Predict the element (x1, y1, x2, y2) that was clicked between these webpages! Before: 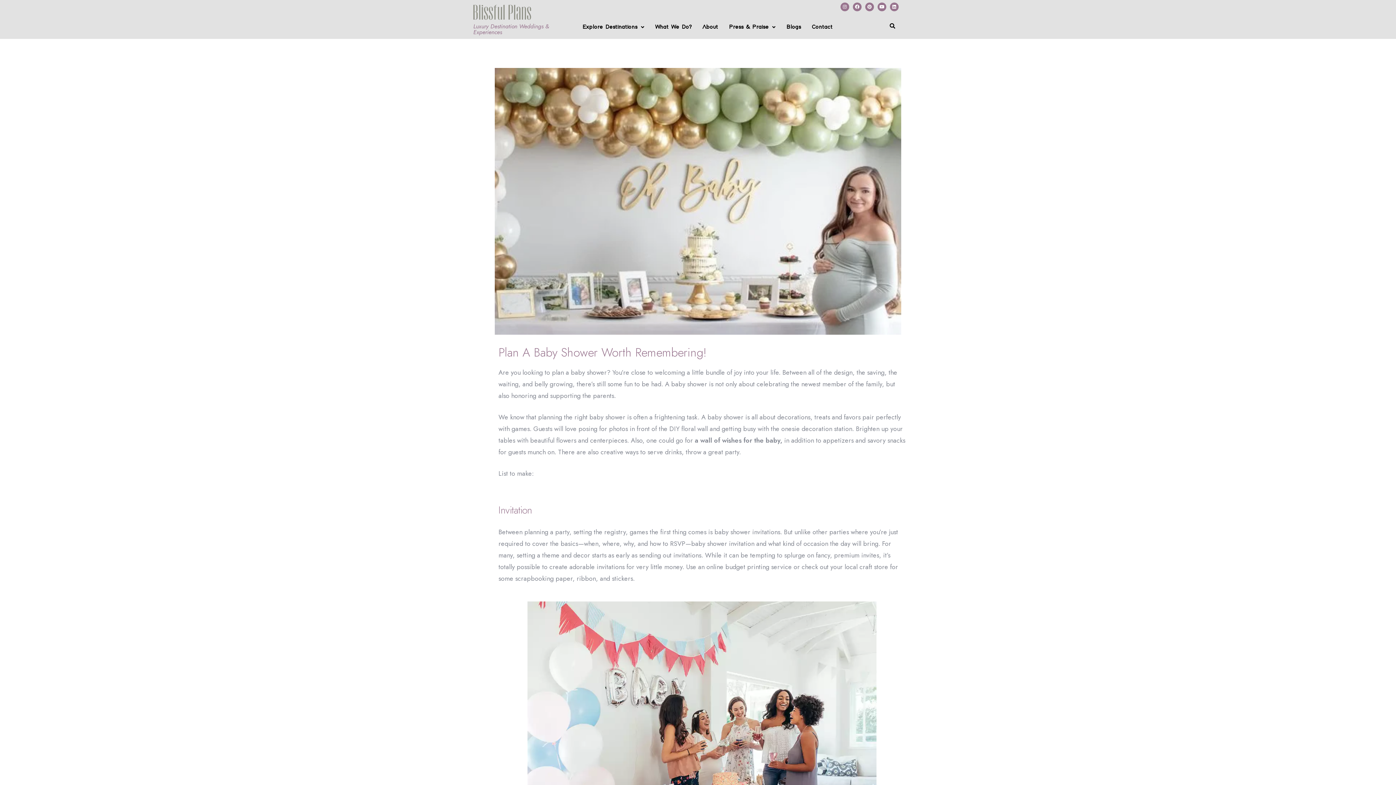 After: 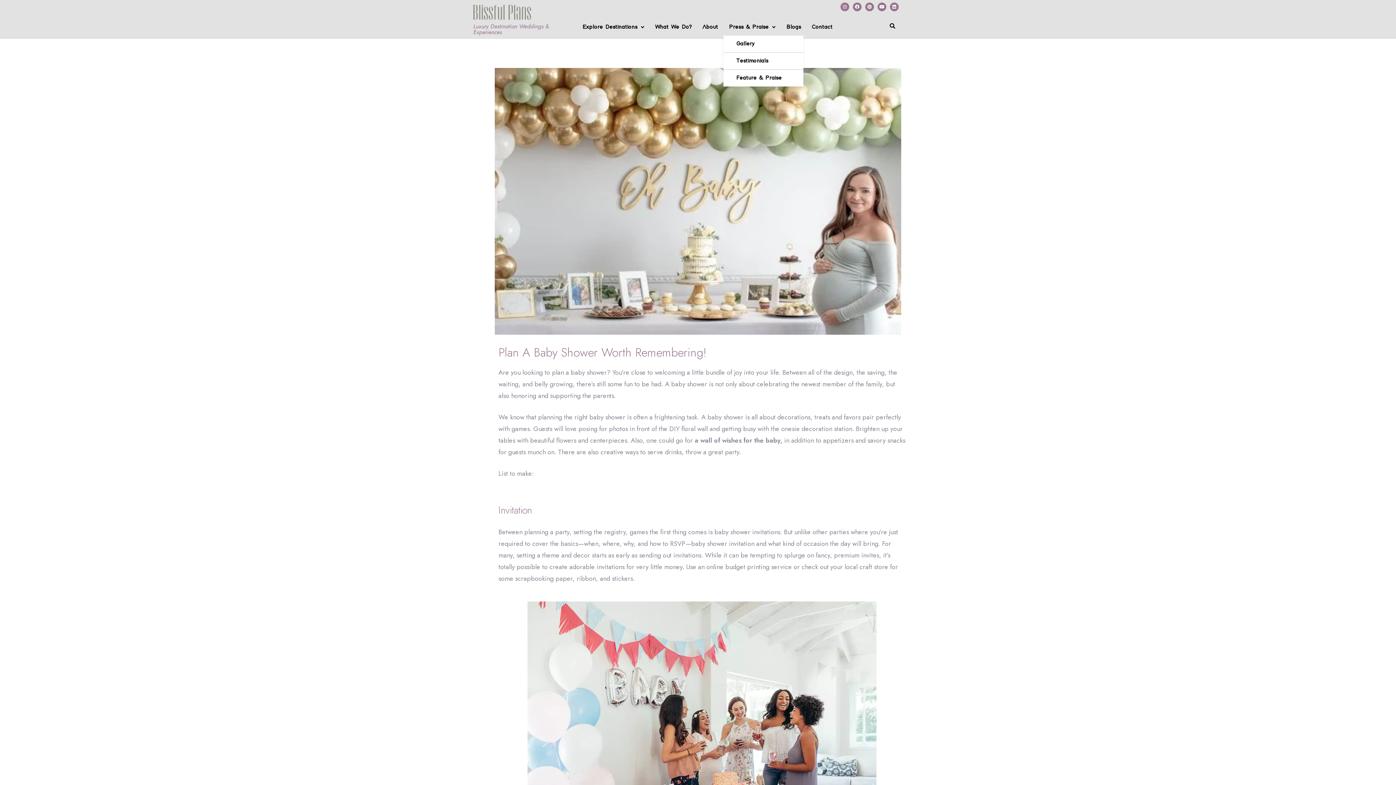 Action: label: Press & Praise bbox: (723, 18, 781, 35)